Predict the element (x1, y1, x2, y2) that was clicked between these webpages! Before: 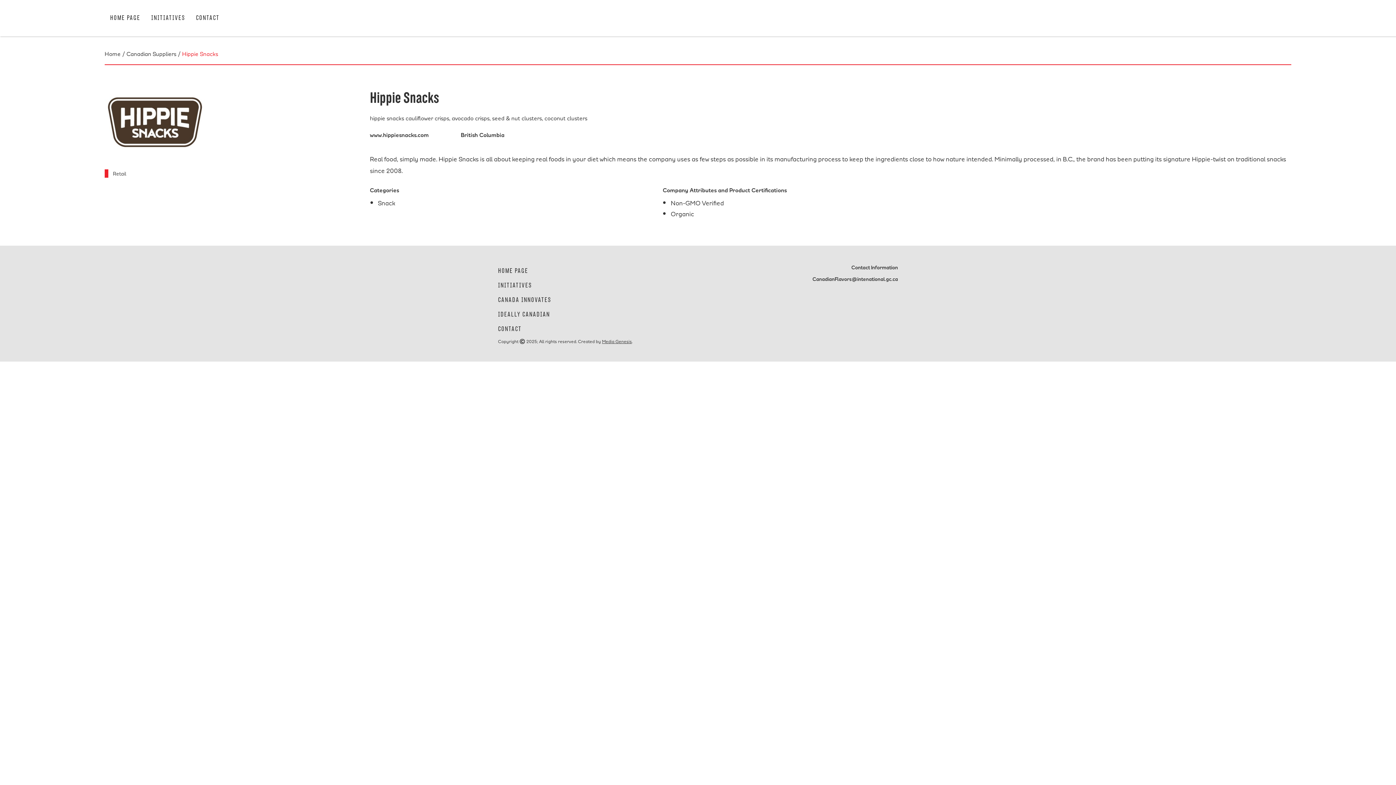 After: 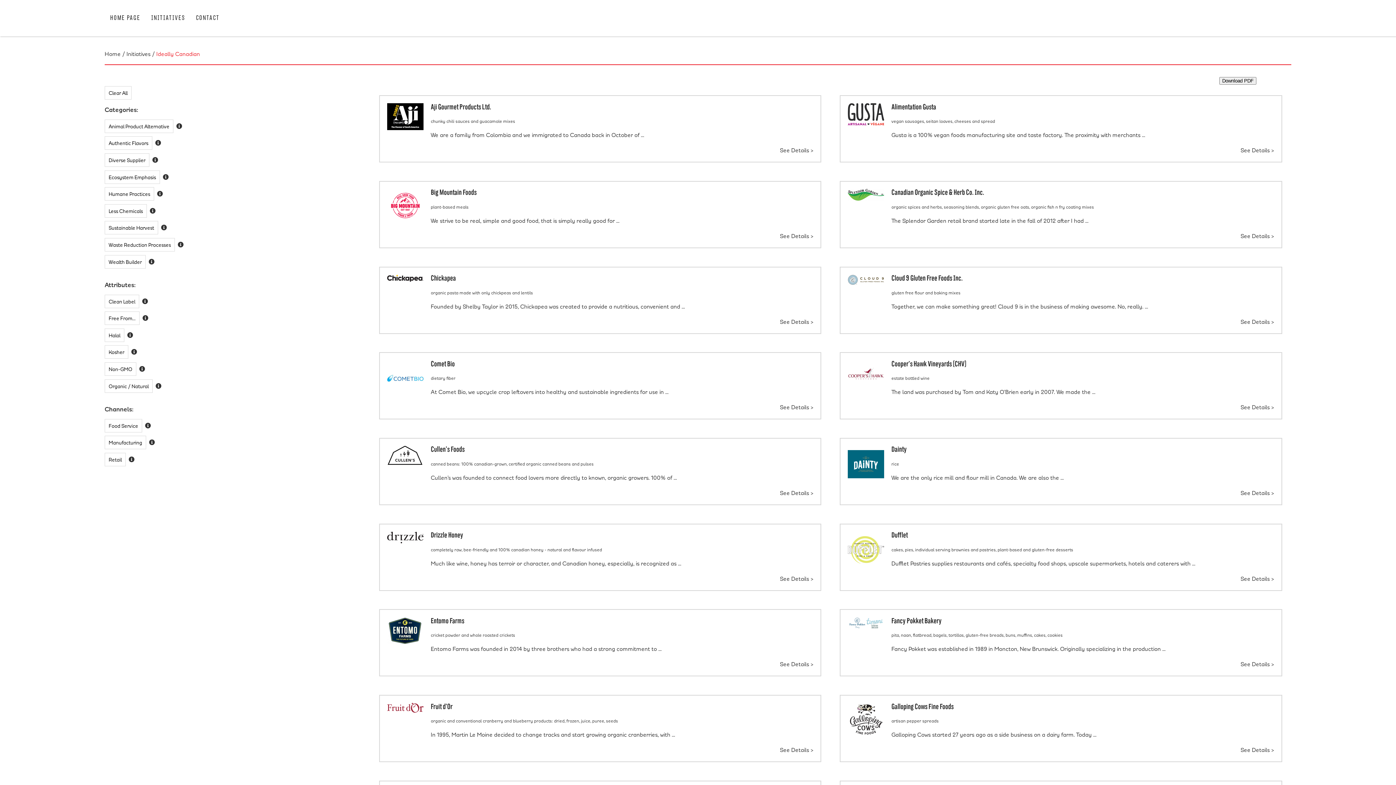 Action: label: IDEALLY CANADIAN bbox: (498, 307, 555, 322)